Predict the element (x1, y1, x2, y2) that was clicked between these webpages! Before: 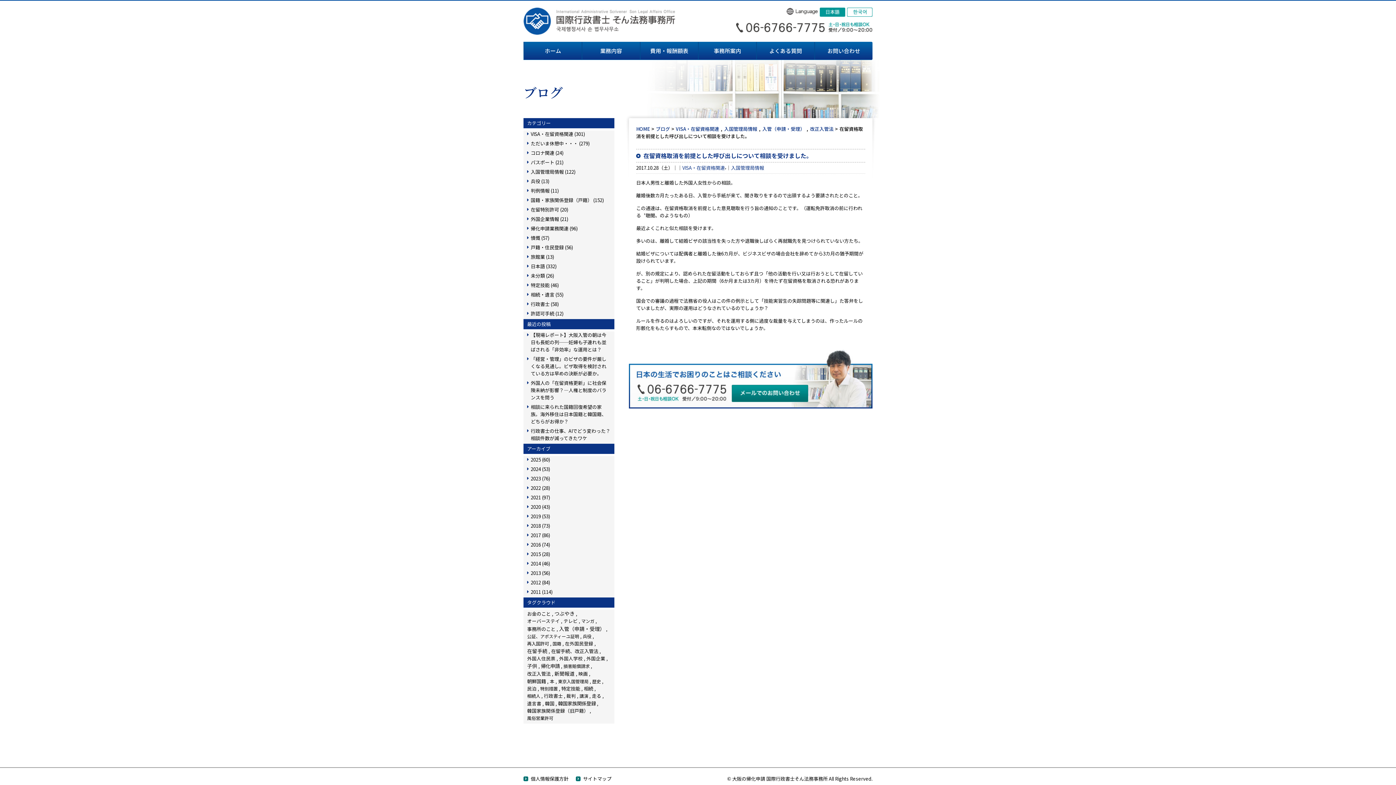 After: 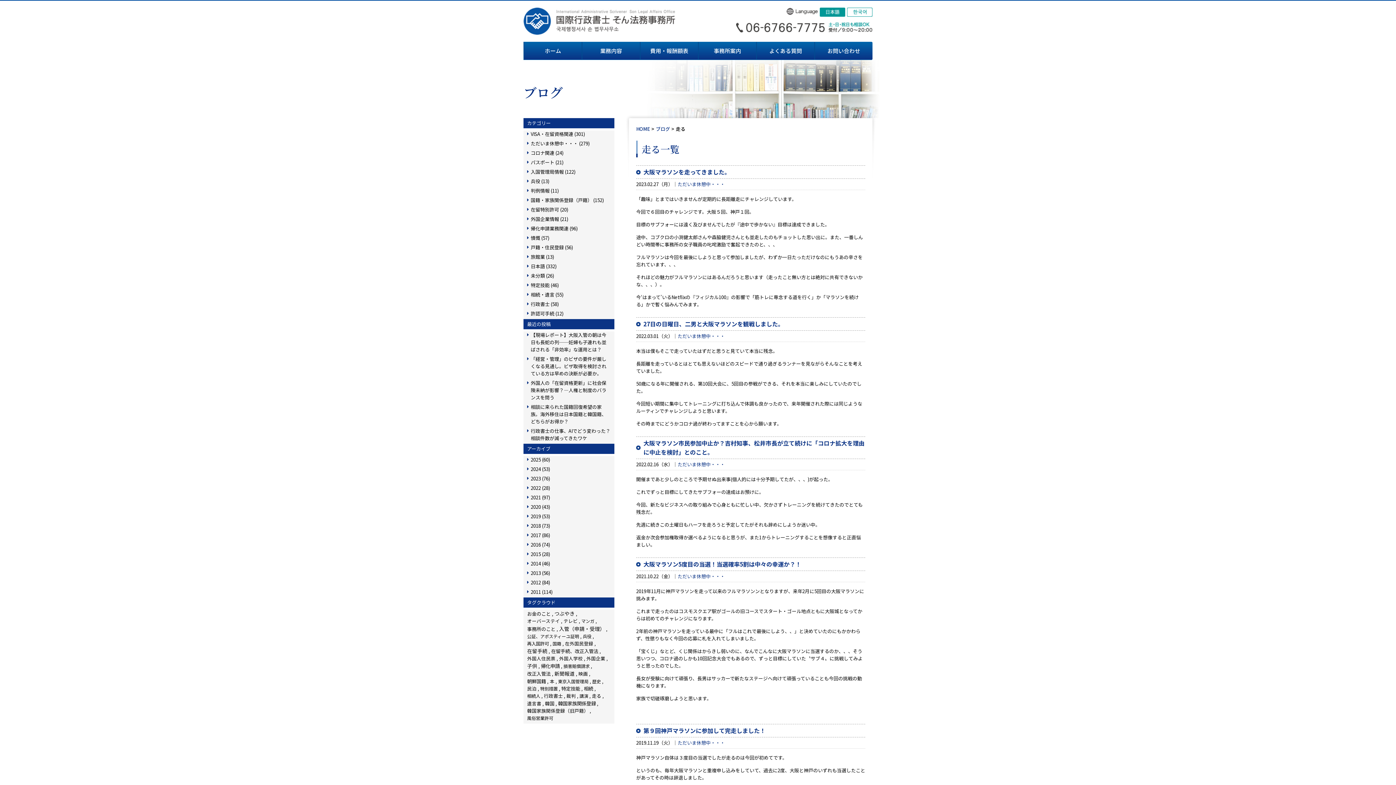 Action: bbox: (592, 692, 601, 699) label: 走る (24個の項目)